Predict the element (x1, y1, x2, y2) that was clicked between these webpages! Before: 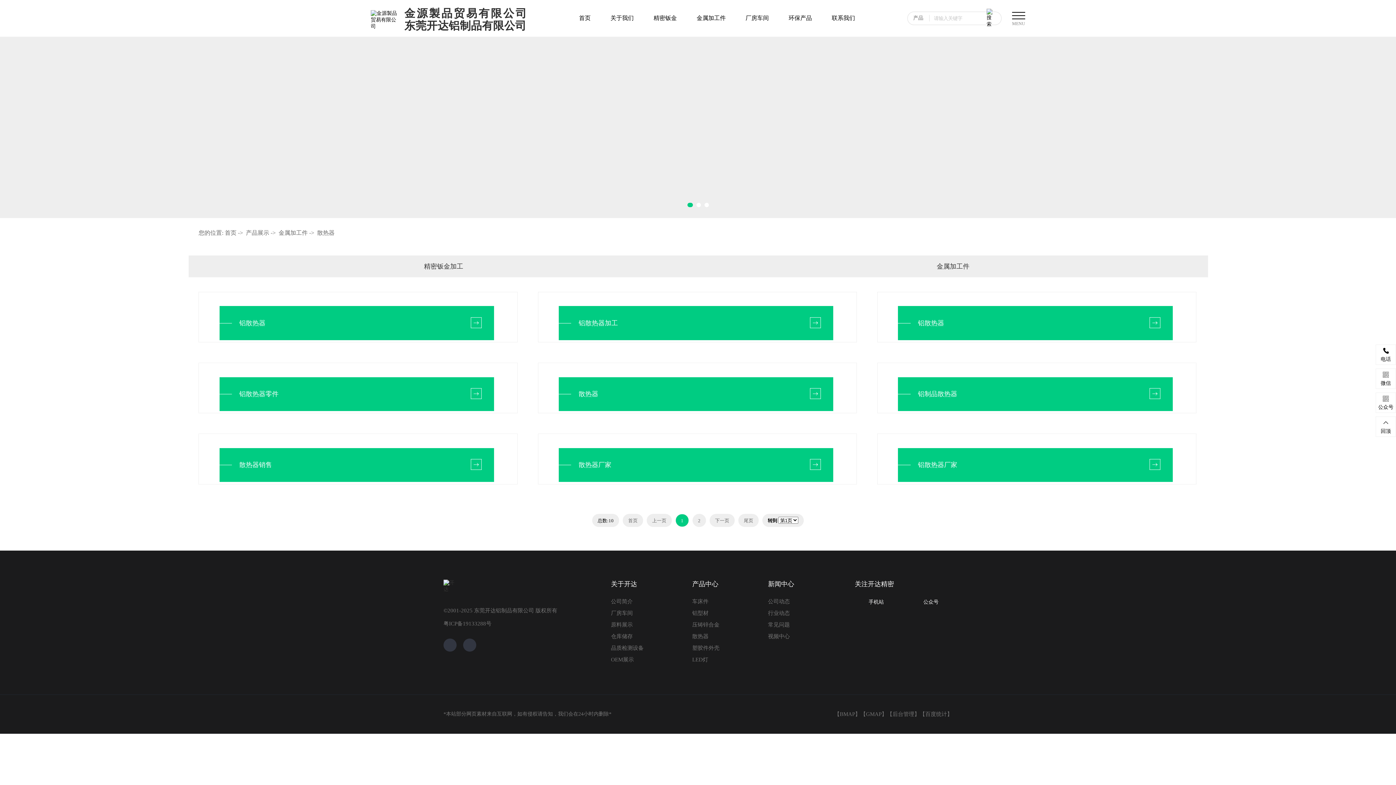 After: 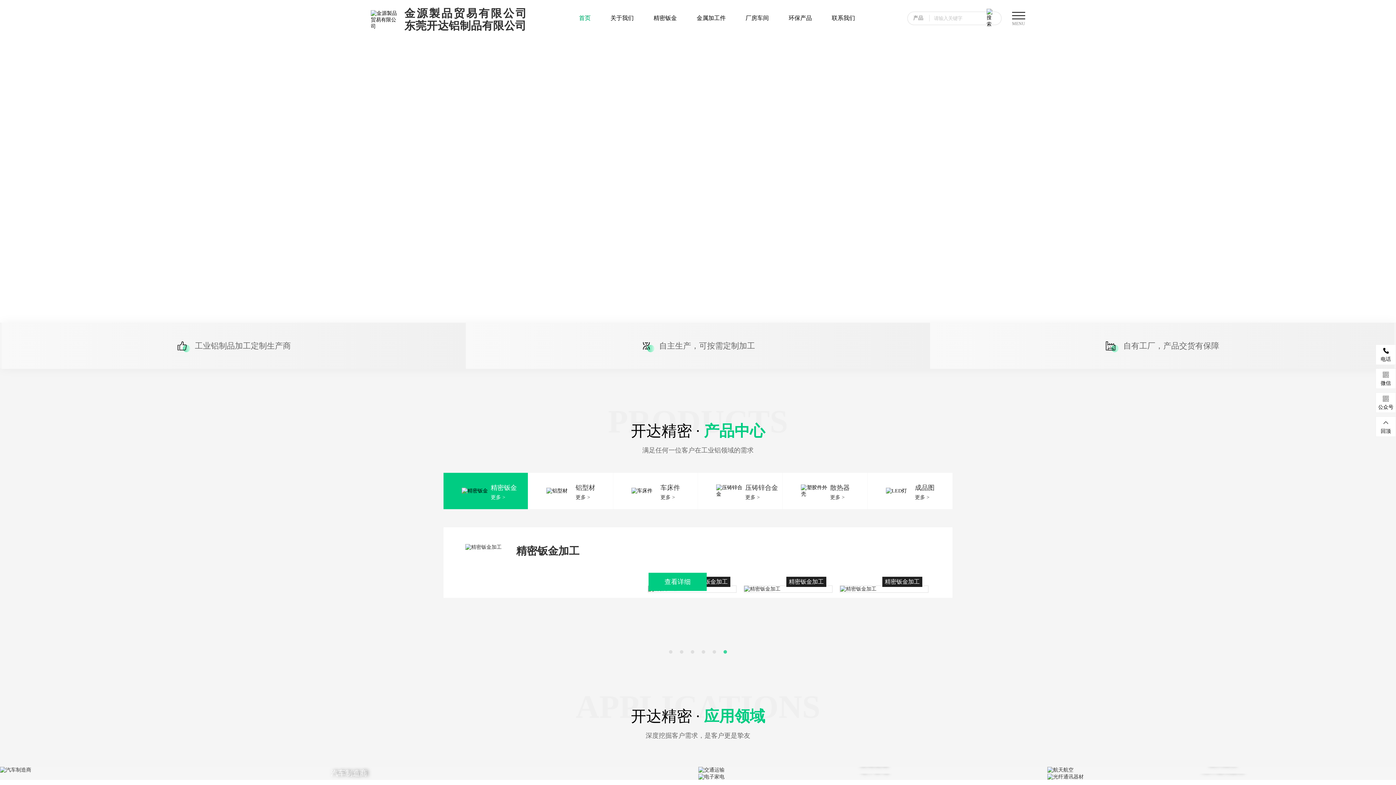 Action: bbox: (224, 229, 236, 236) label: 首页